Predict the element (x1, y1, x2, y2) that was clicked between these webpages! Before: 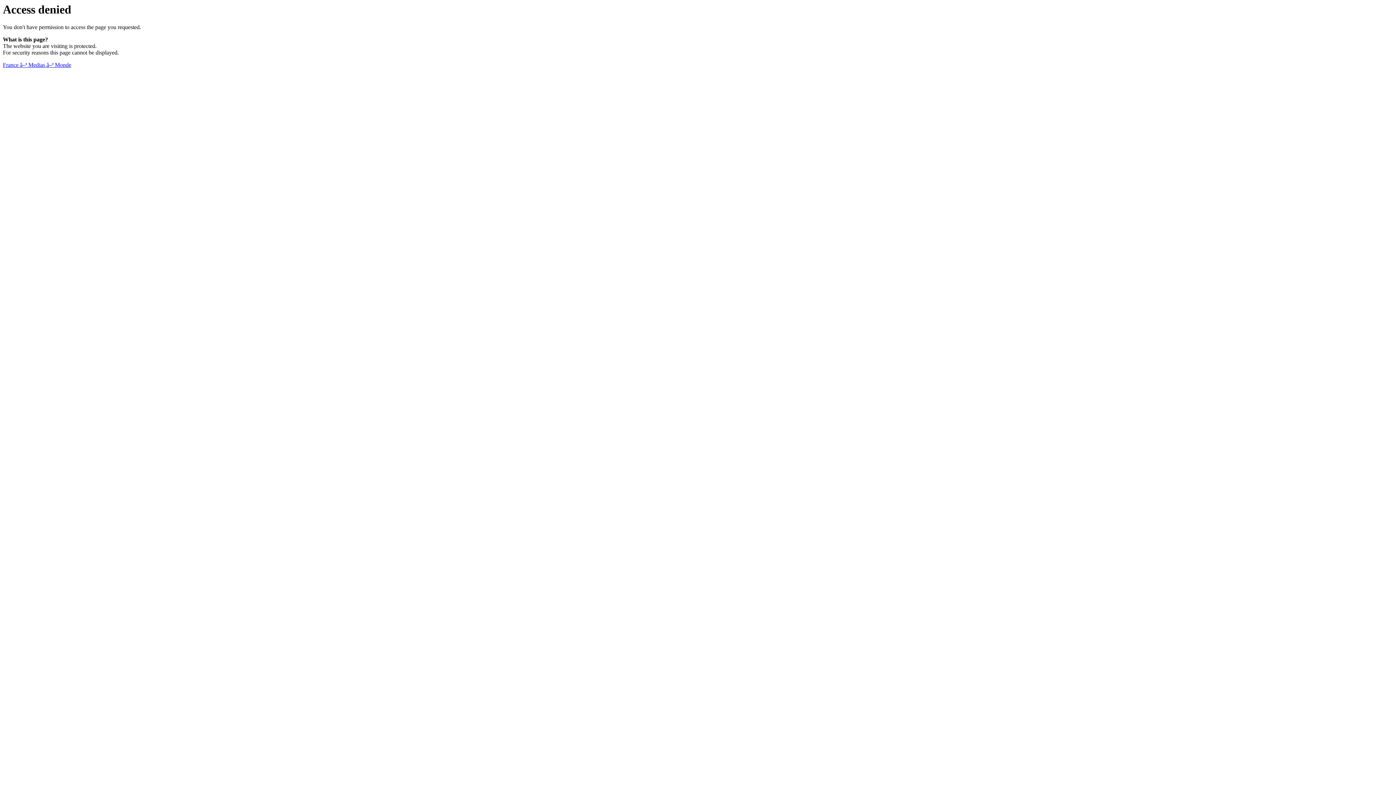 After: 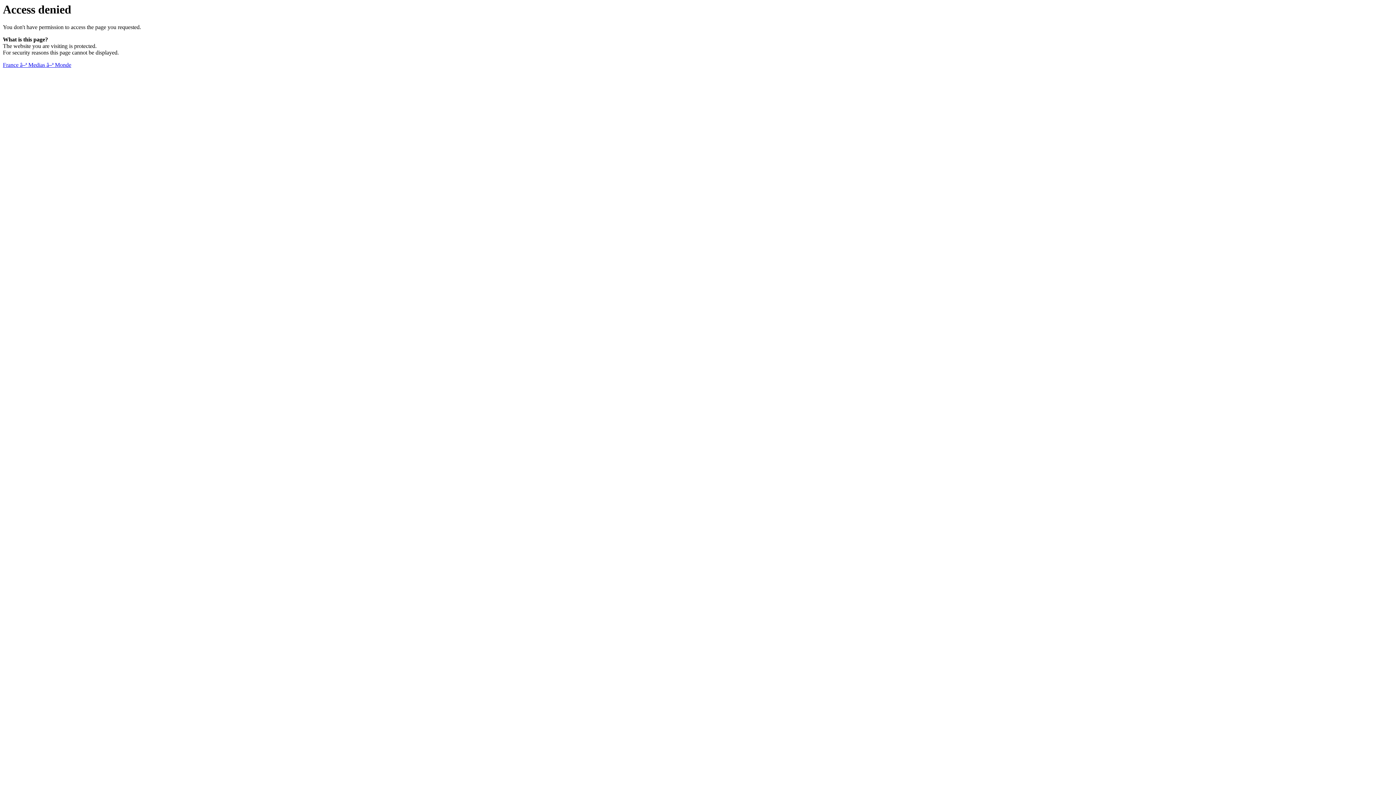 Action: bbox: (2, 61, 71, 68) label: France â–ª Medias â–ª Monde